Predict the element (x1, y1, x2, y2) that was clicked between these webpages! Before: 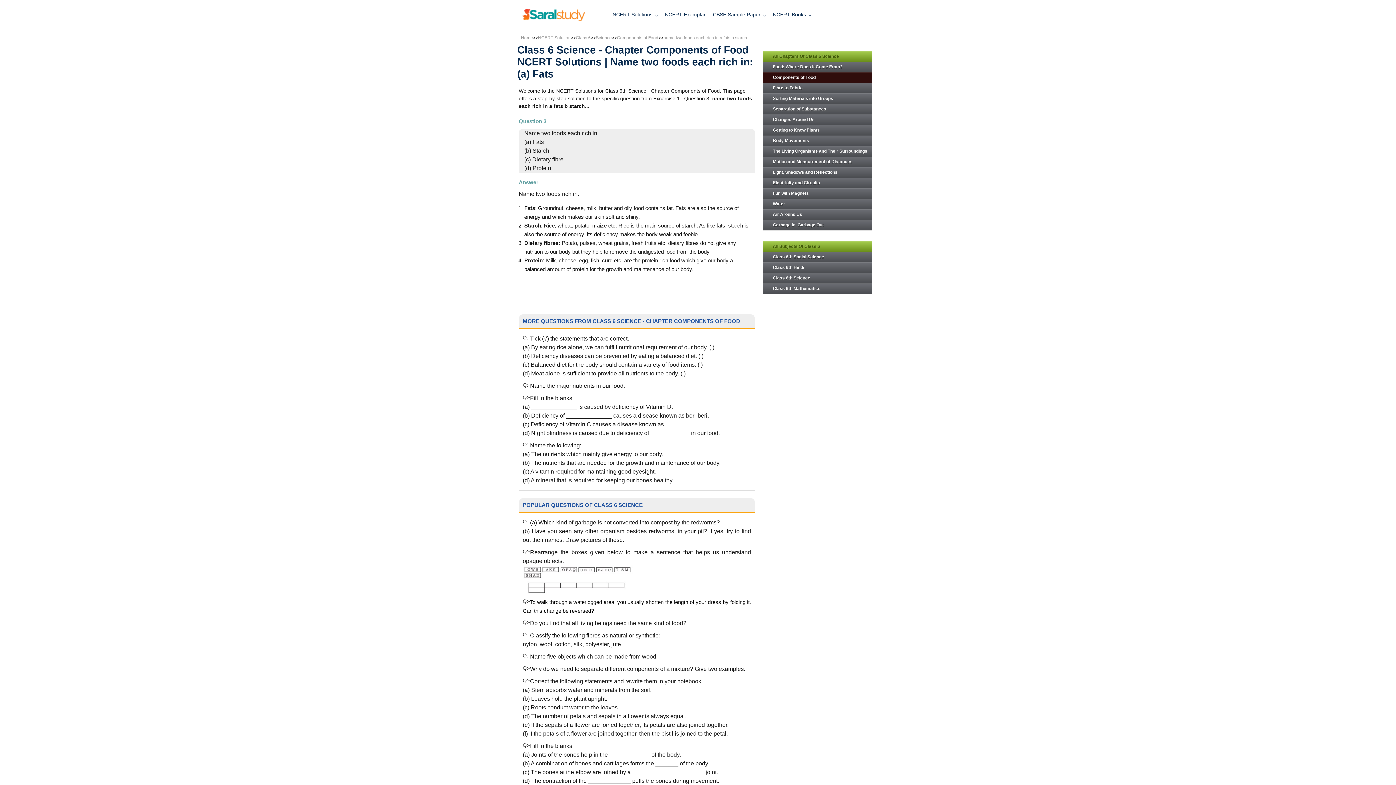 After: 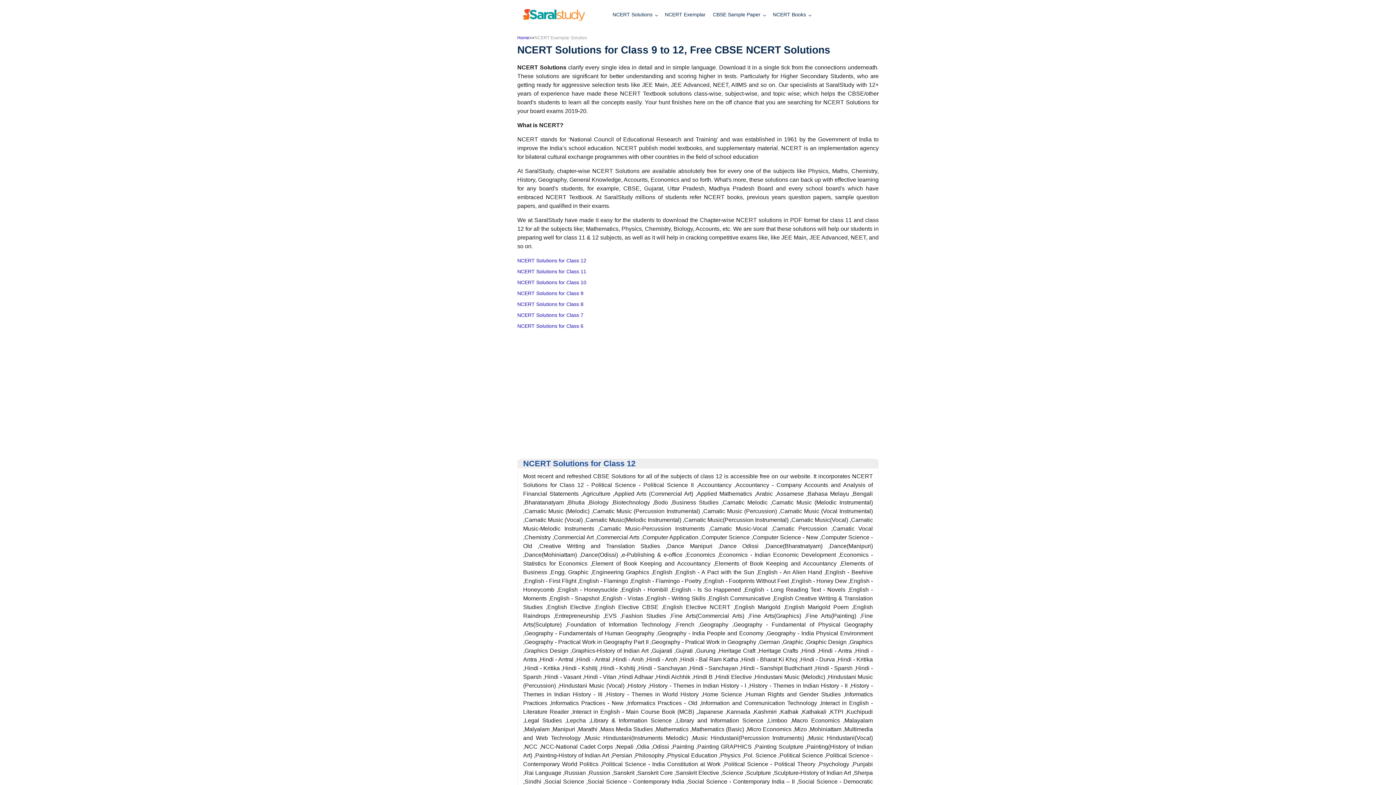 Action: label: NCERT Solution bbox: (538, 34, 570, 41)